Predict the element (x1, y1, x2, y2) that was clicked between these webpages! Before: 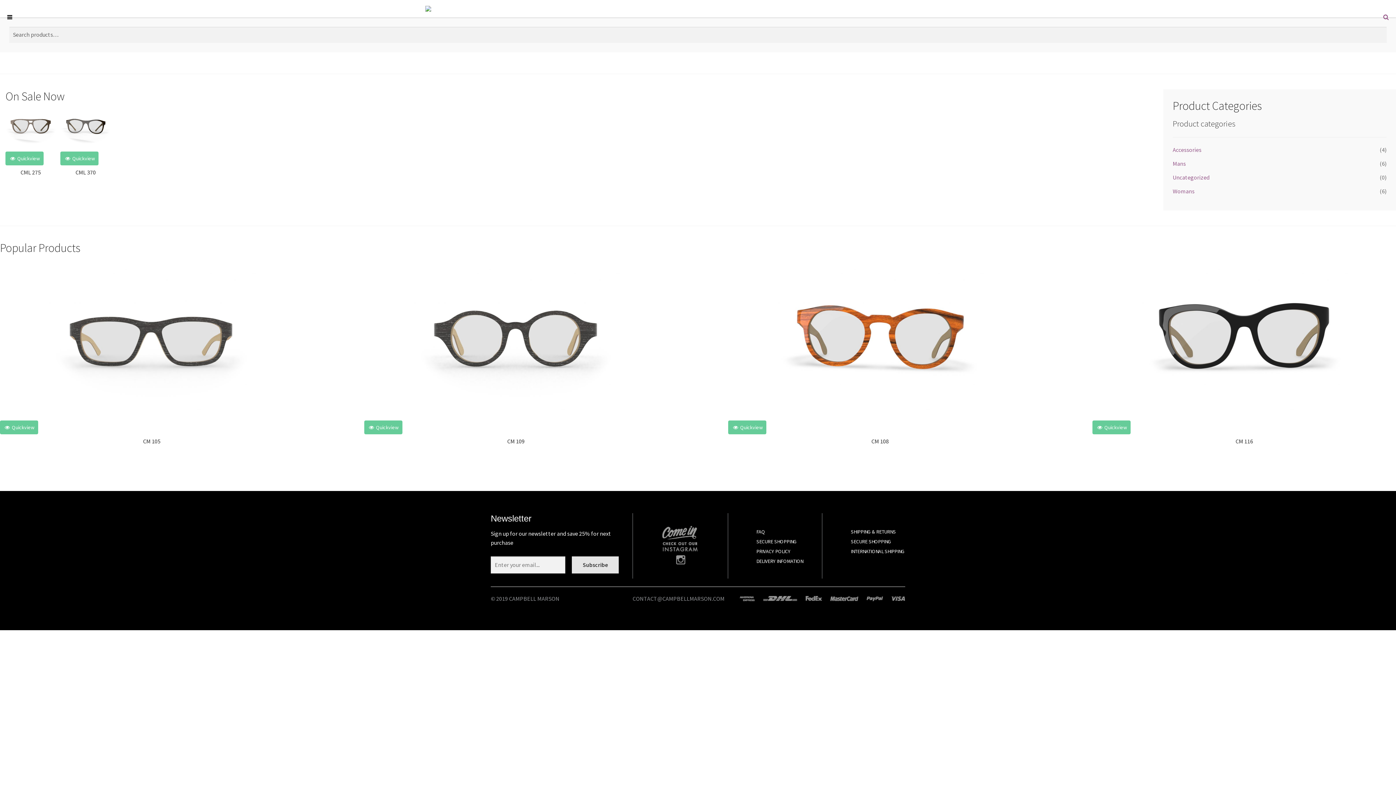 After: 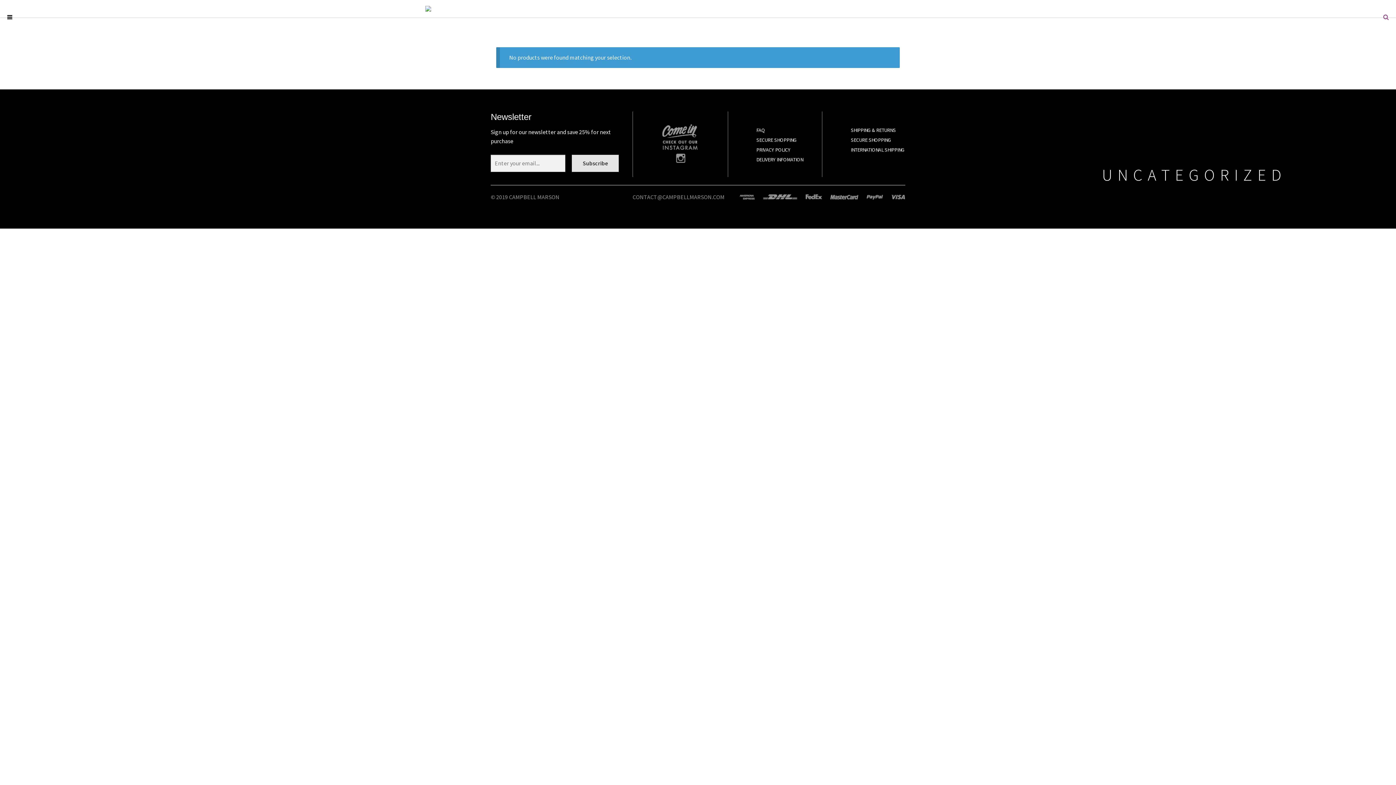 Action: bbox: (1173, 173, 1209, 181) label: Uncategorized